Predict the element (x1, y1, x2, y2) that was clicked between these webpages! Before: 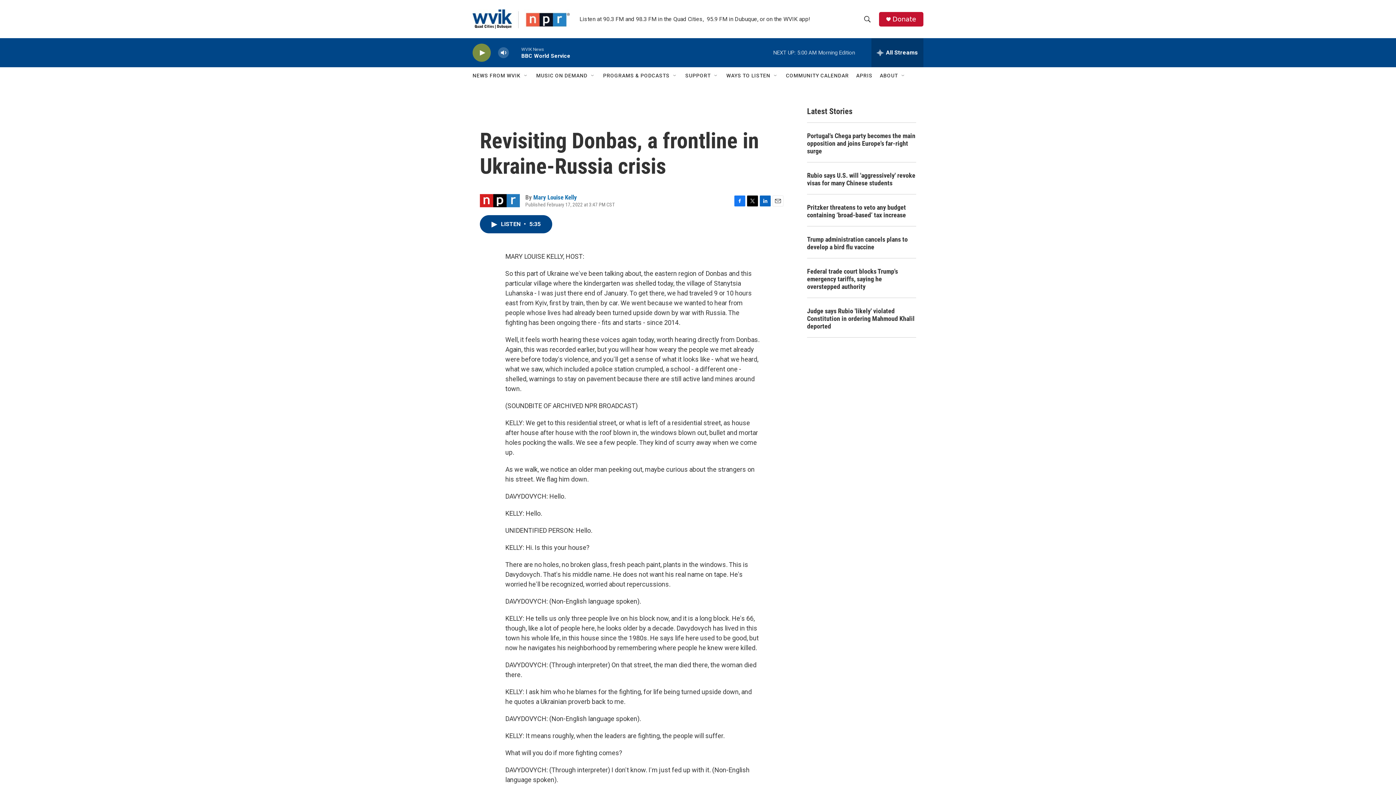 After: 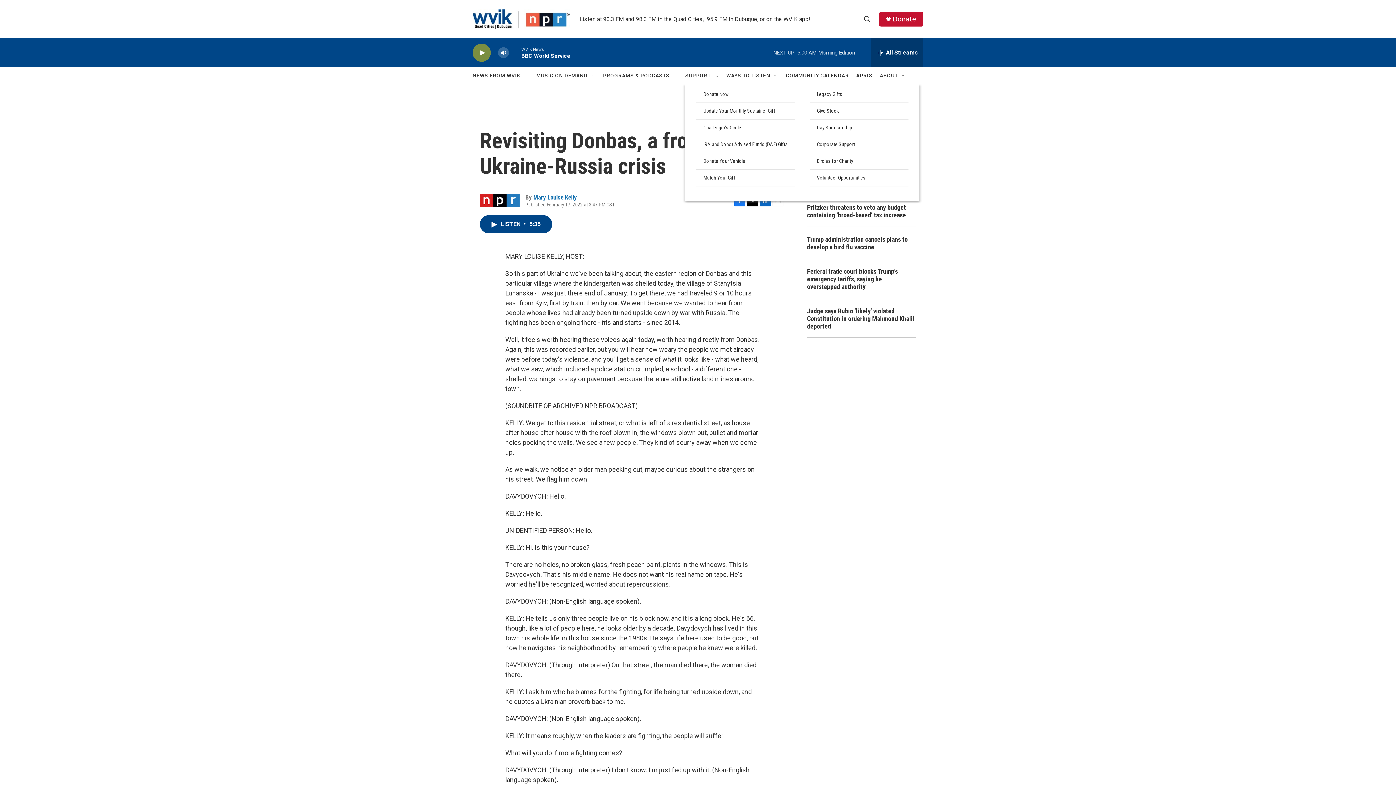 Action: label: Open Sub Navigation bbox: (713, 72, 719, 78)